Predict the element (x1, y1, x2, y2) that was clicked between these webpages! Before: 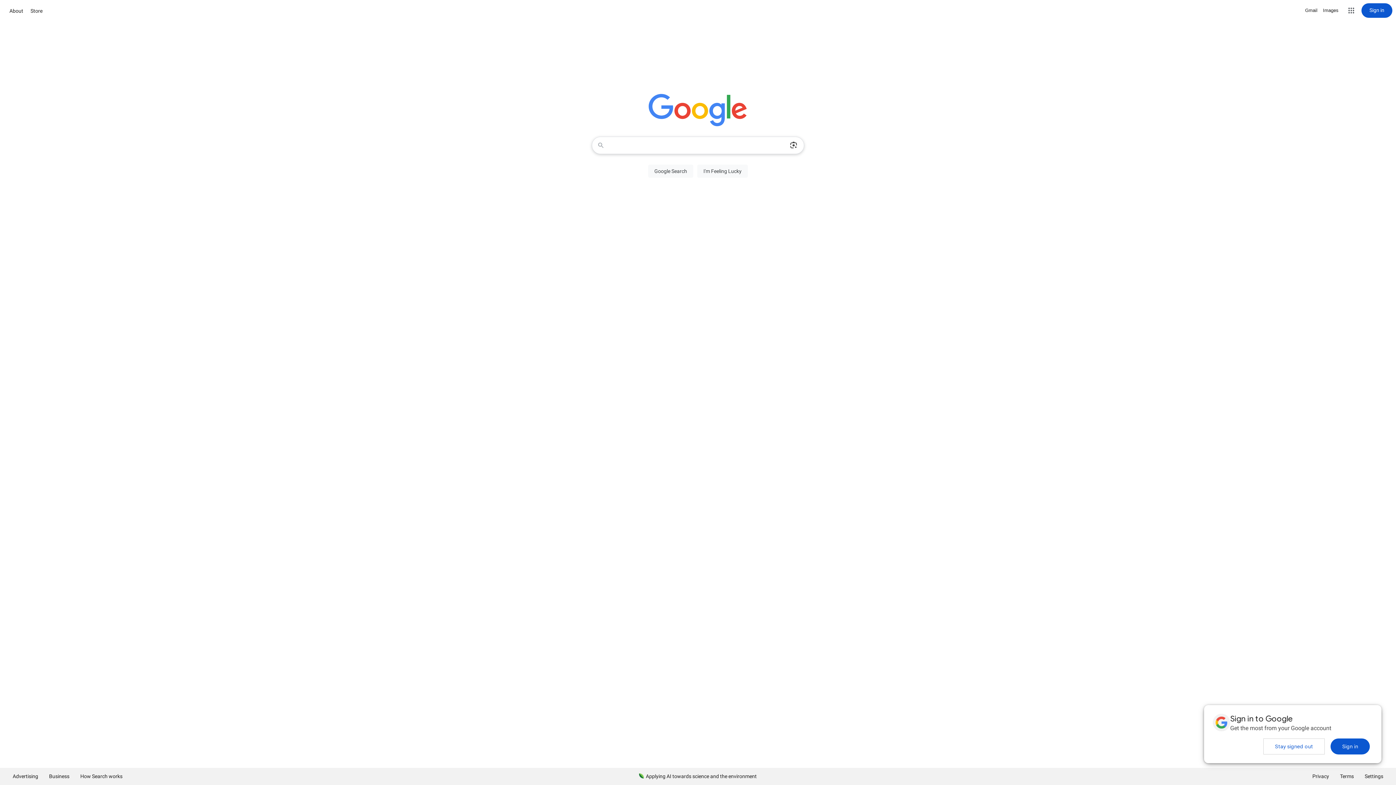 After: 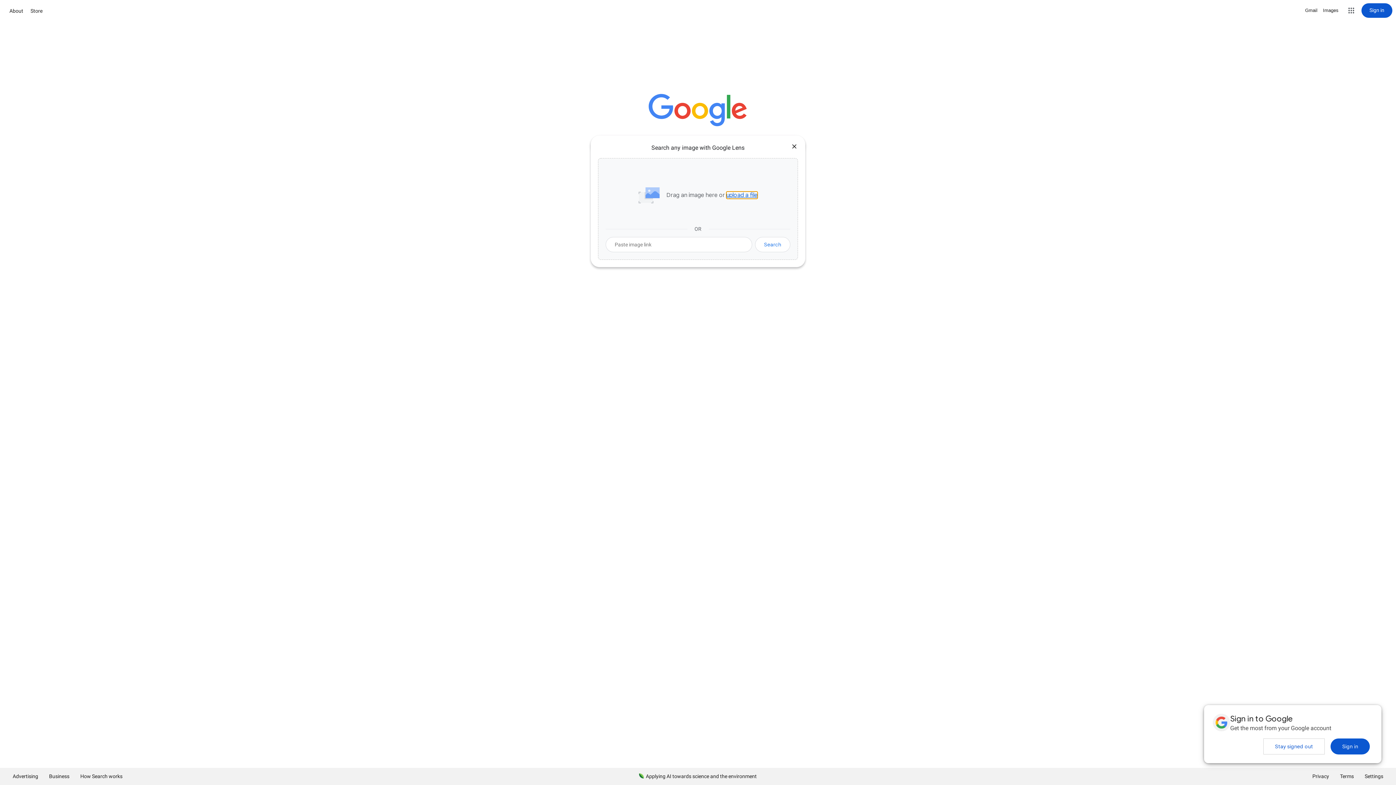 Action: label: Search by image bbox: (786, 137, 801, 153)